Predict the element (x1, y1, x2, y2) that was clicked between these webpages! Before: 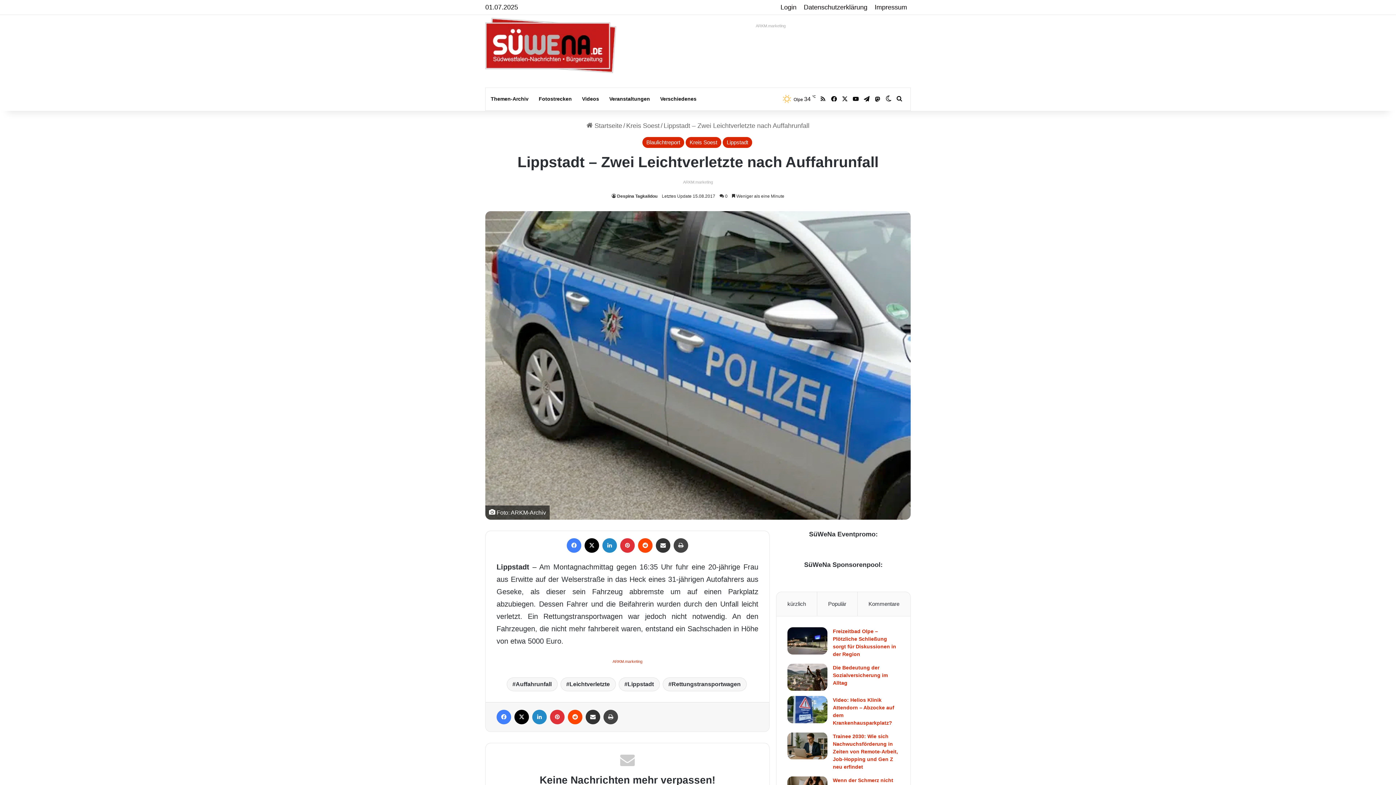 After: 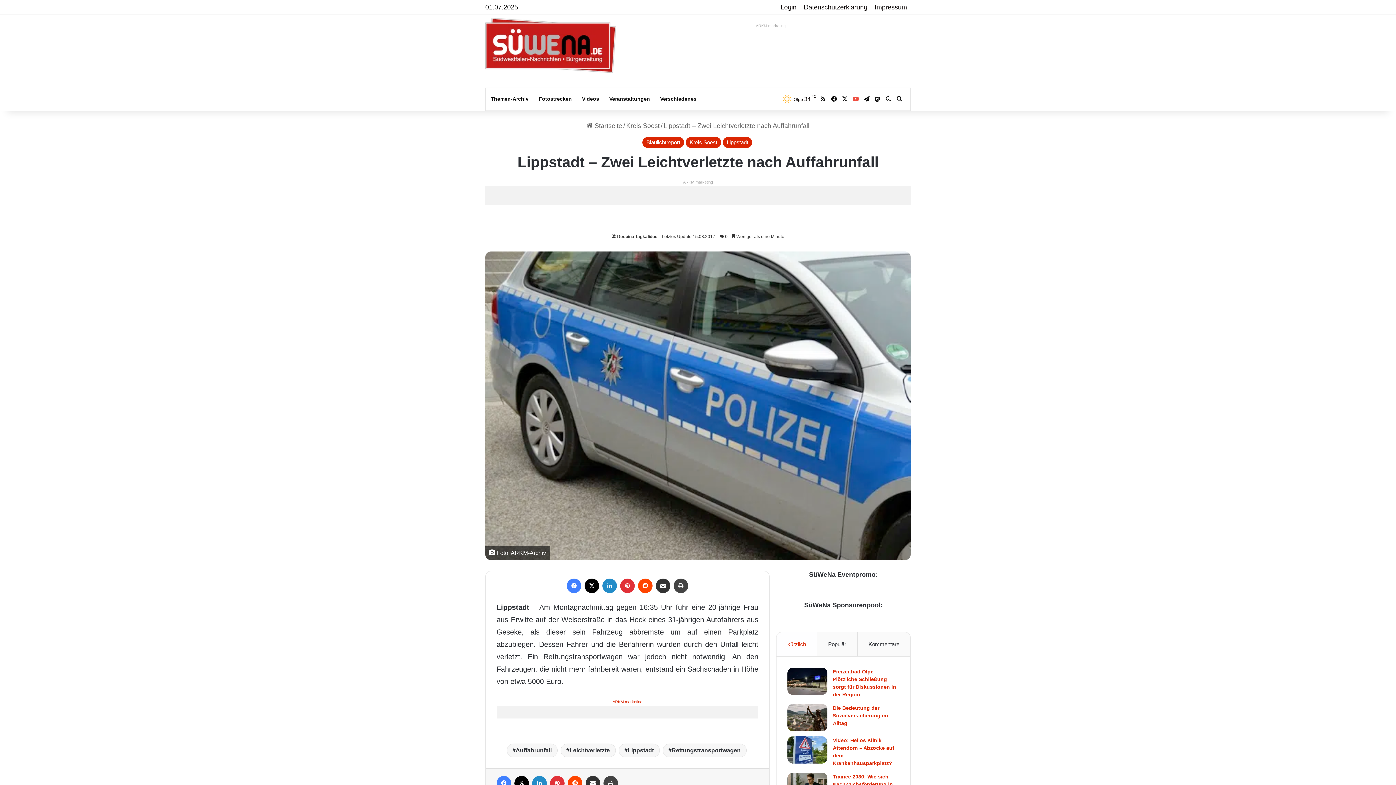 Action: bbox: (850, 88, 861, 110) label: YouTube